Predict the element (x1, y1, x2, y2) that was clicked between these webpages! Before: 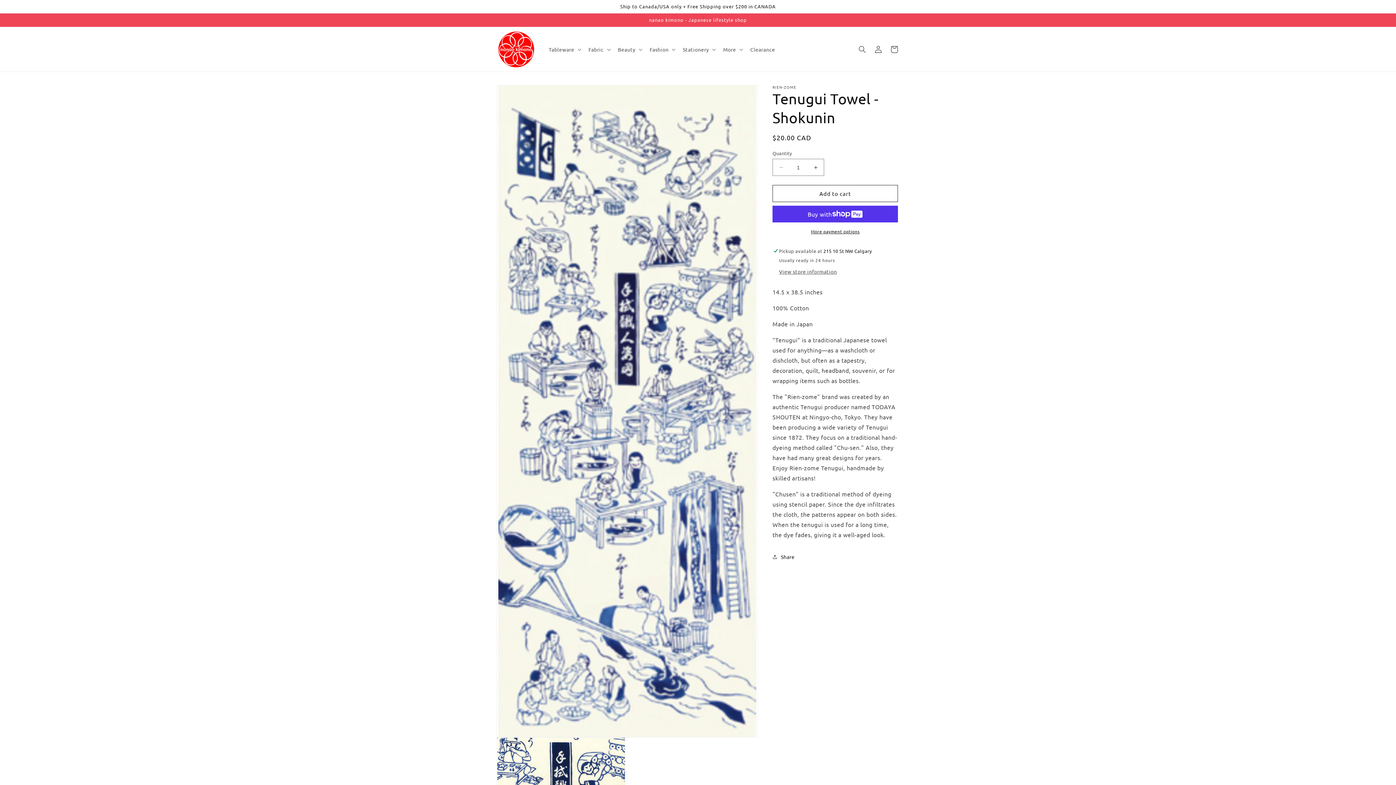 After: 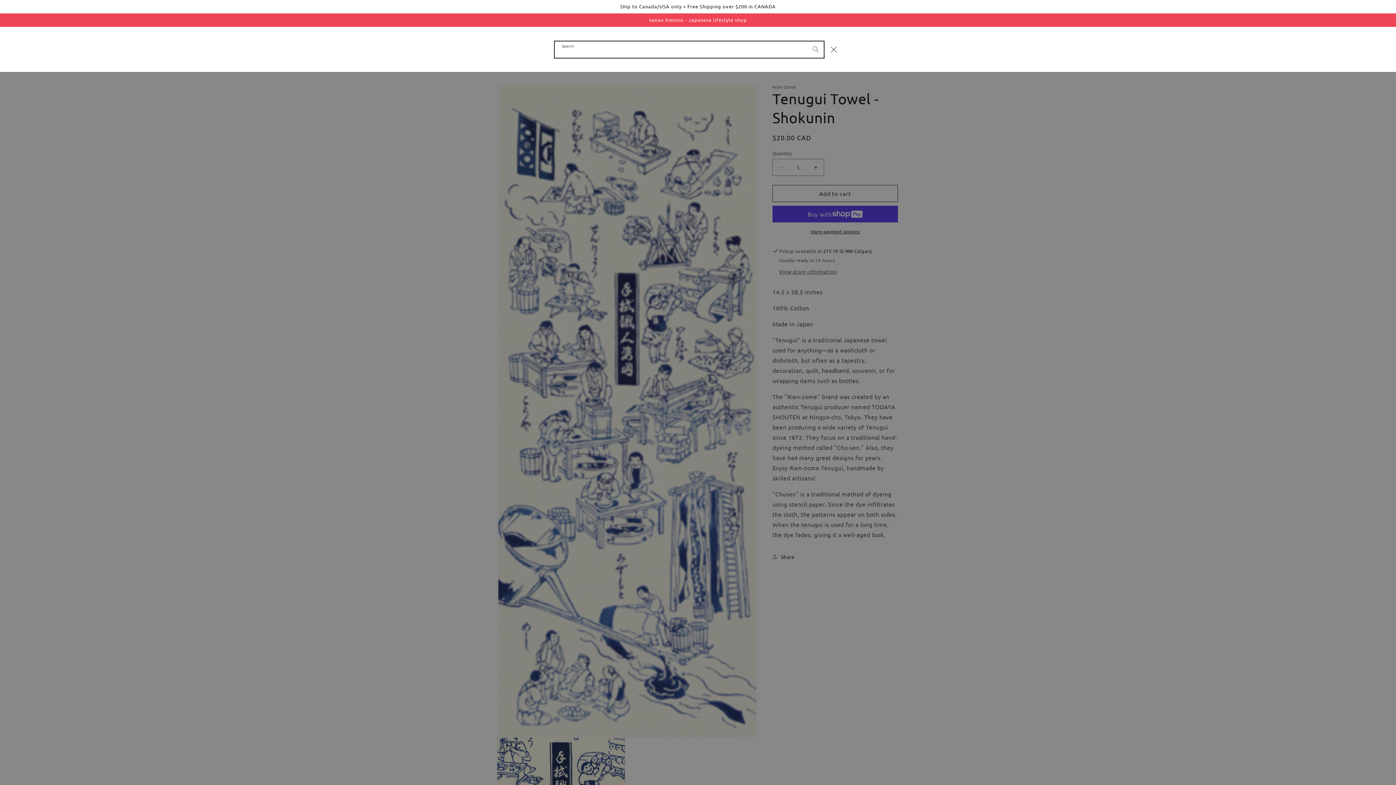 Action: bbox: (854, 41, 870, 57) label: Search